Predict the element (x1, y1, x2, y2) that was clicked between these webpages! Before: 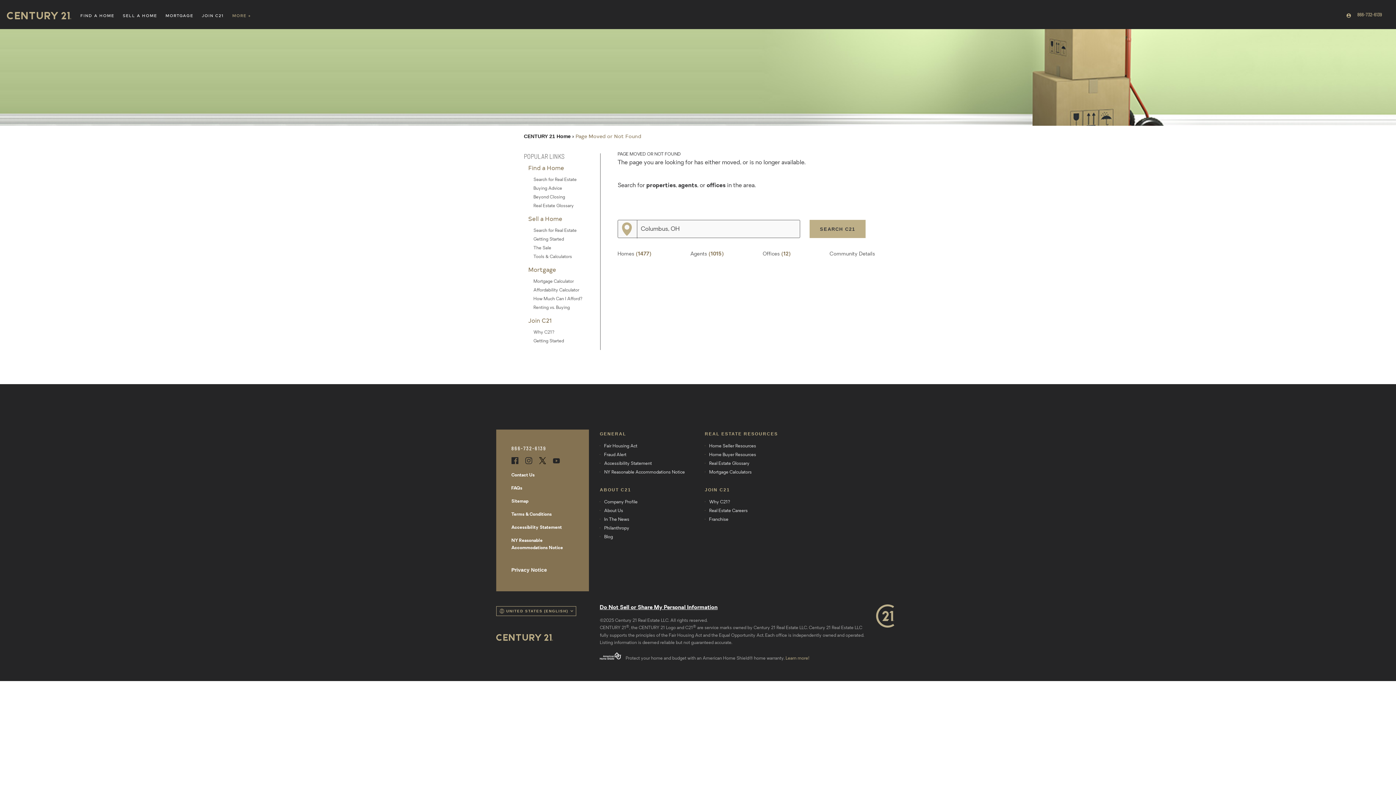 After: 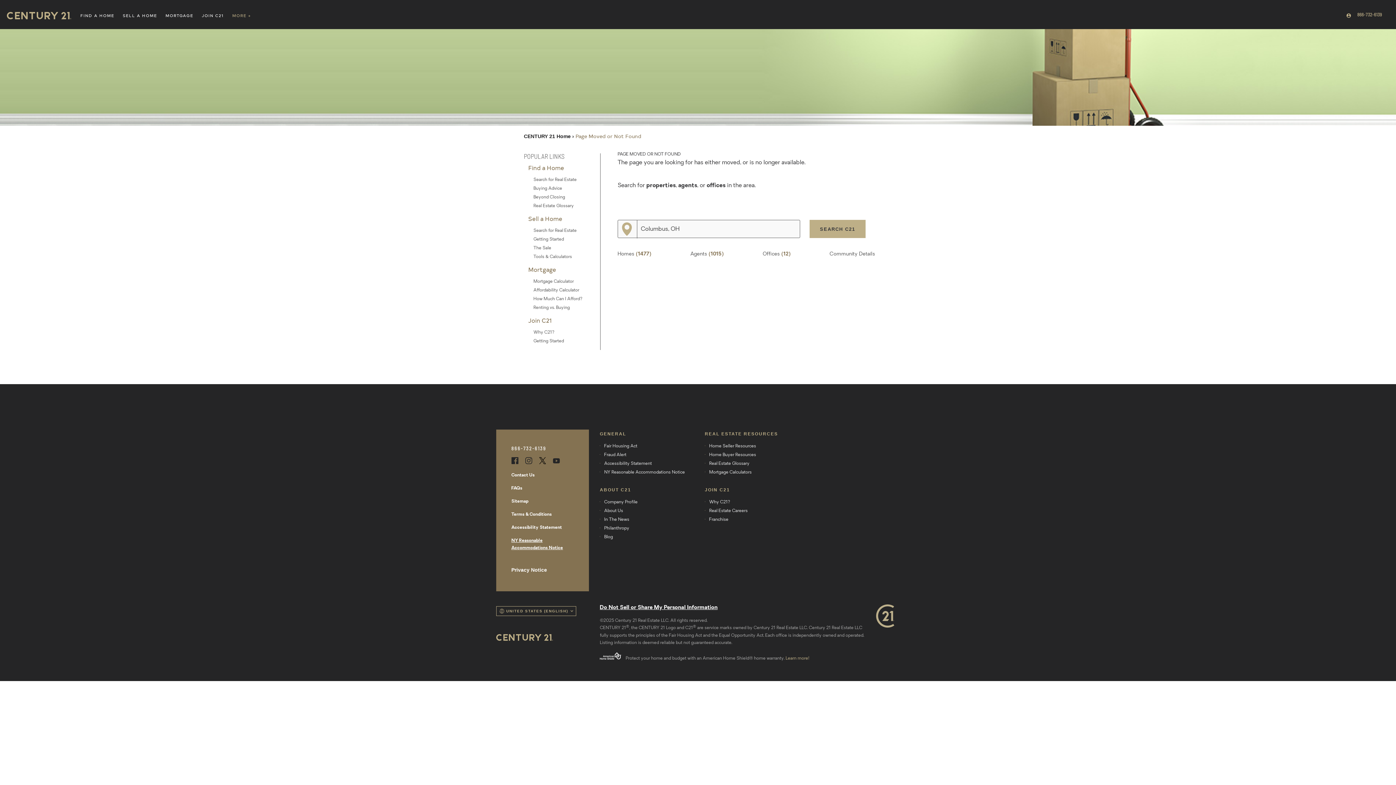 Action: label: NY Reasonable Accommodations Notice bbox: (511, 534, 573, 554)